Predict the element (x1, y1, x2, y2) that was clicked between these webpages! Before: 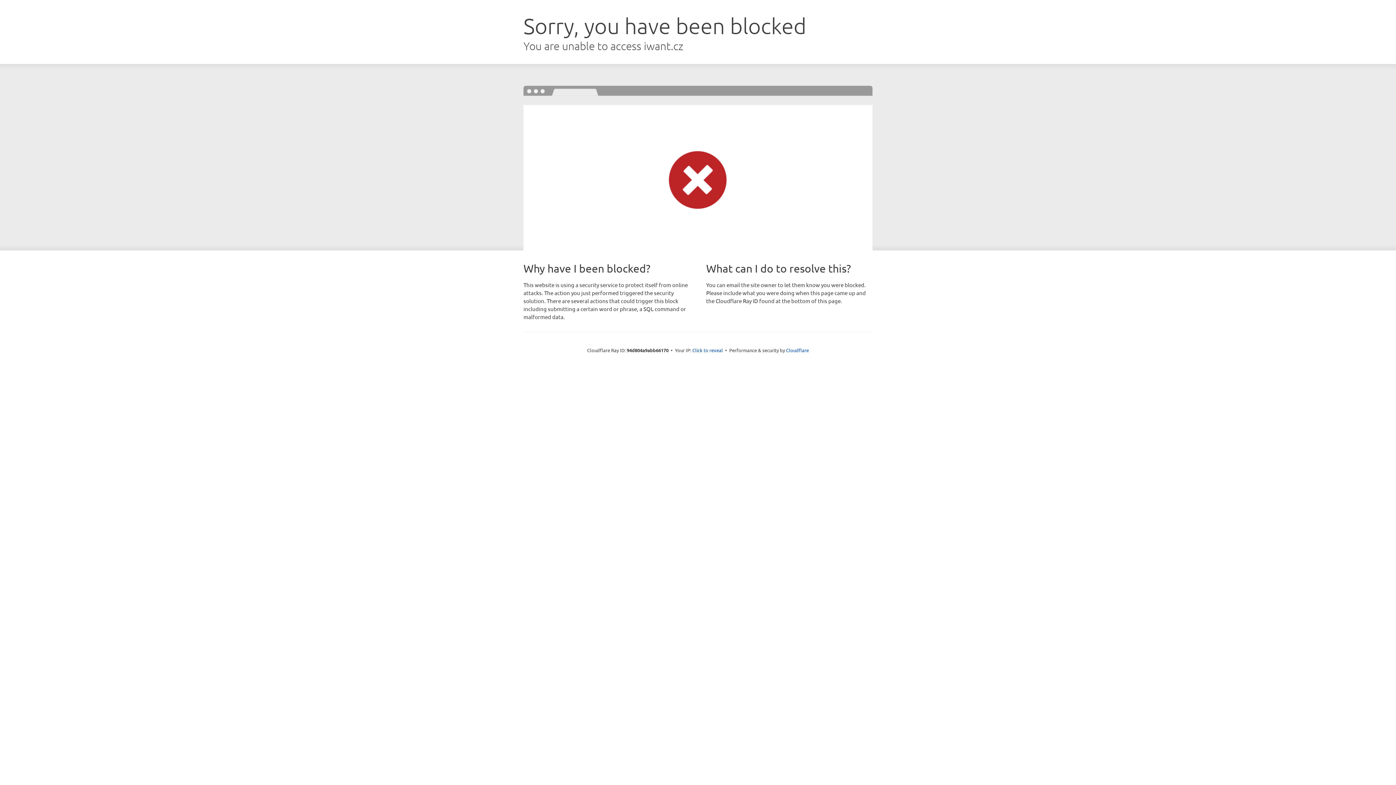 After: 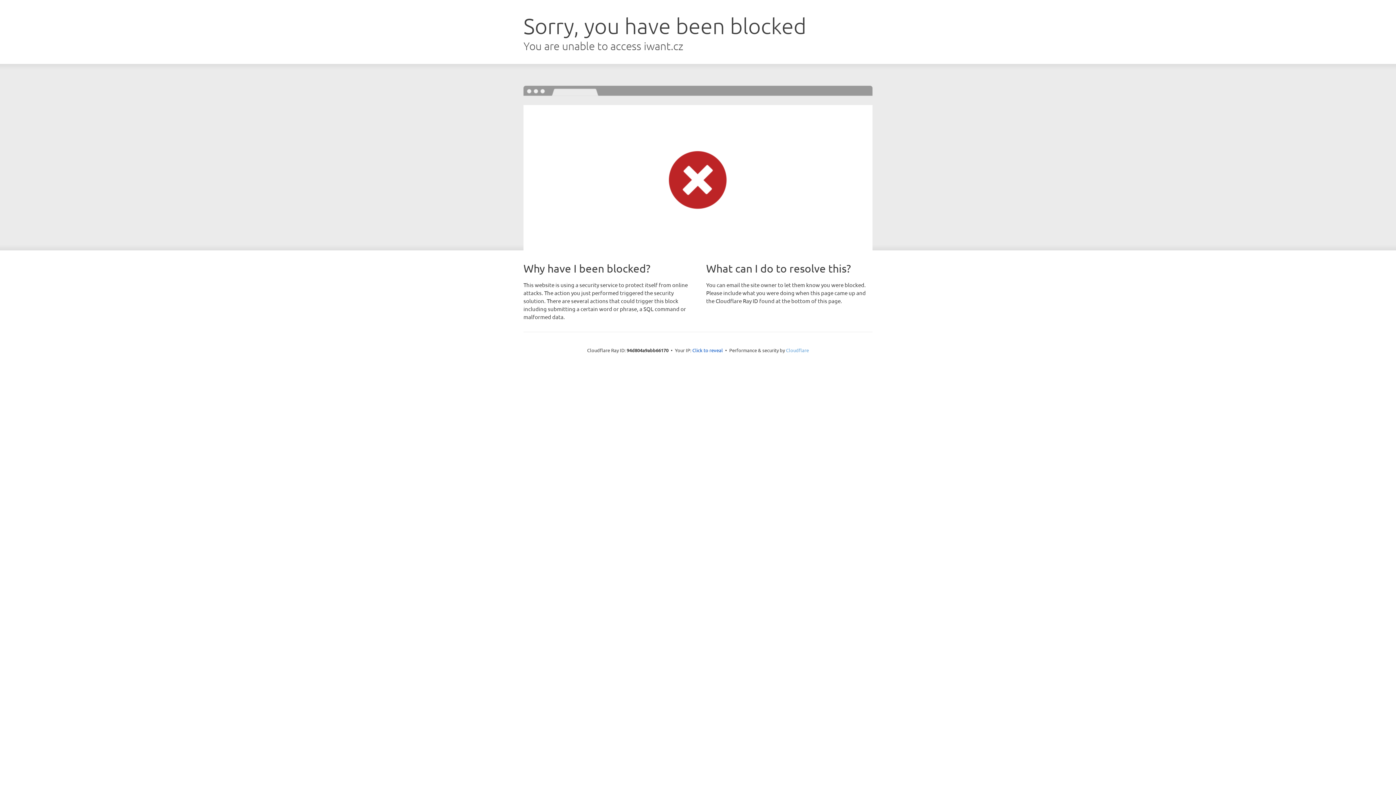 Action: label: Cloudflare bbox: (786, 347, 809, 353)